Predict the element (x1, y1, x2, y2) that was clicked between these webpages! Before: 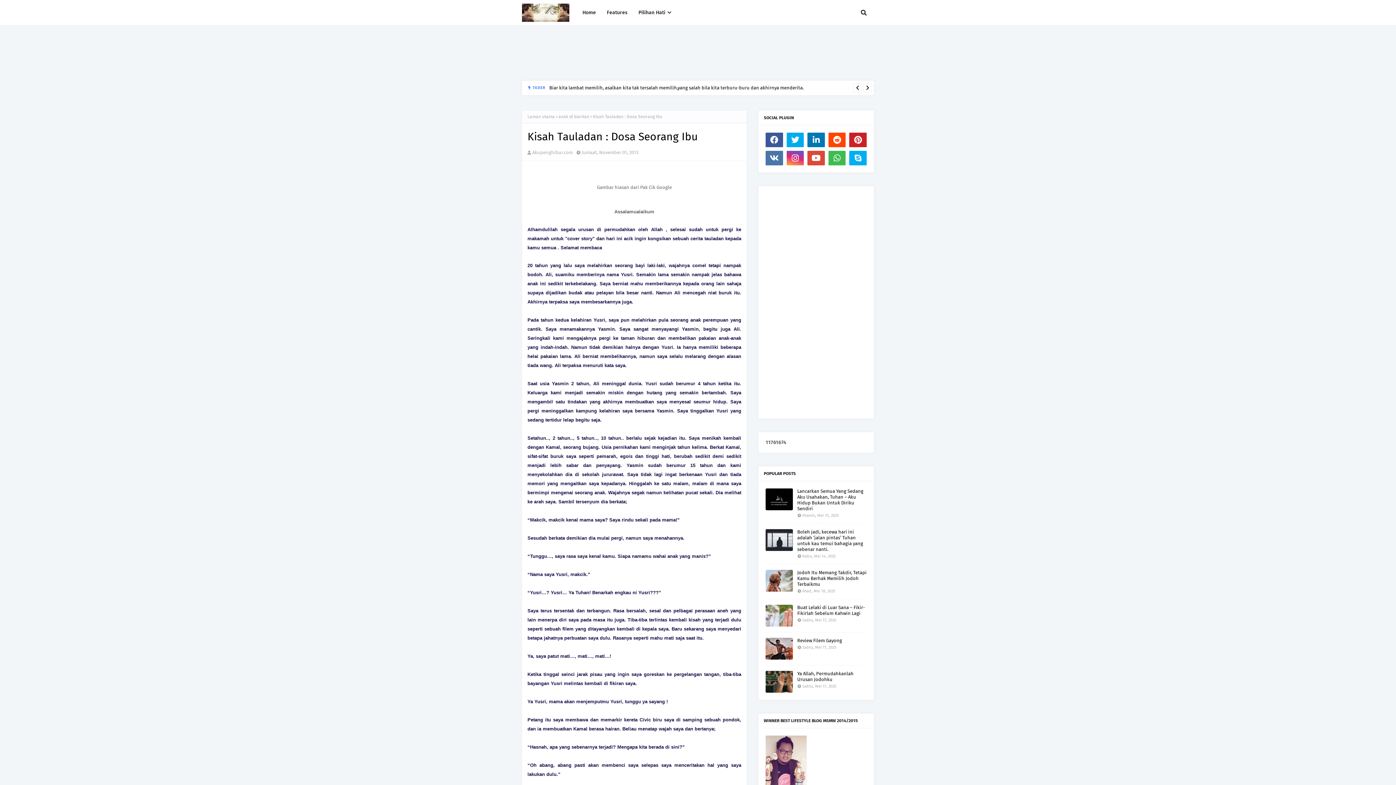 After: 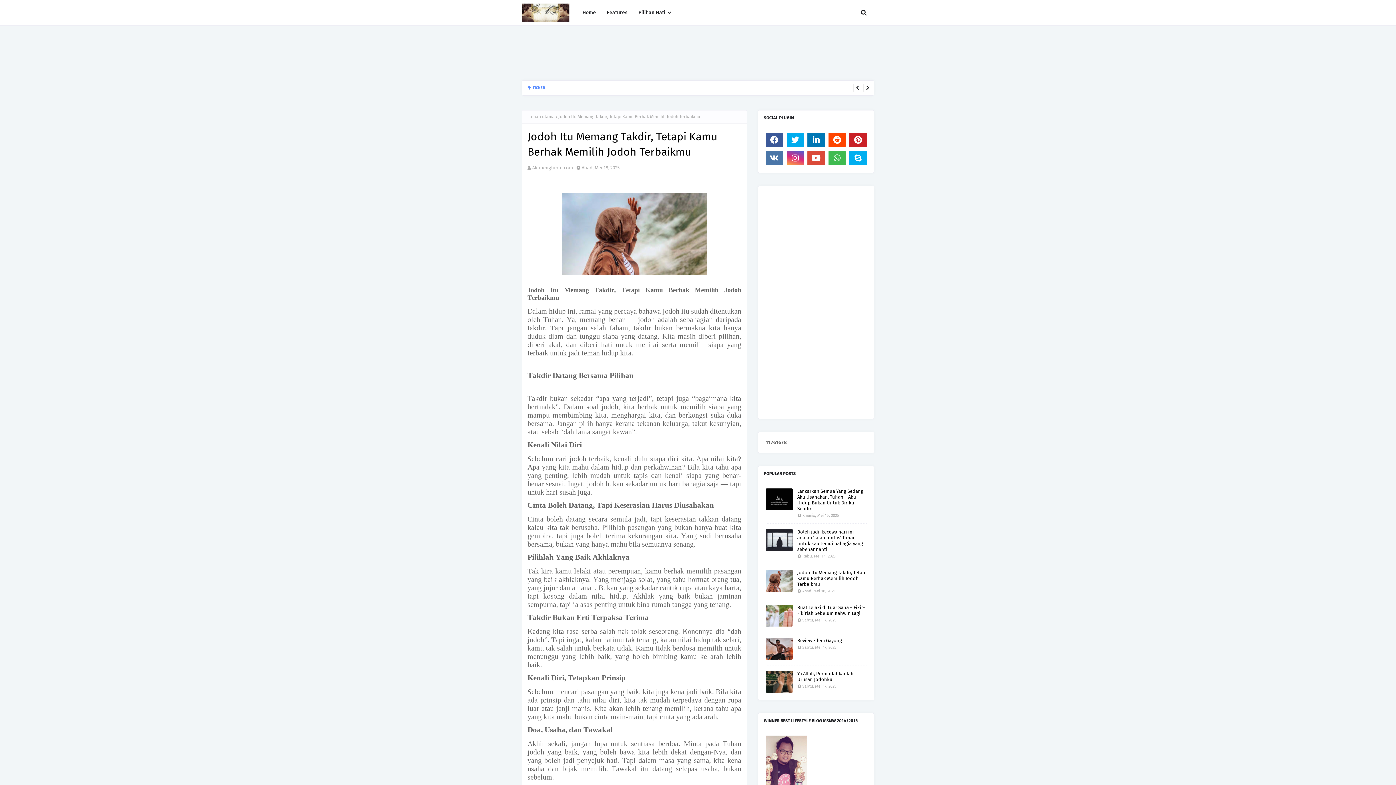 Action: bbox: (797, 570, 866, 587) label: Jodoh Itu Memang Takdir, Tetapi Kamu Berhak Memilih Jodoh Terbaikmu